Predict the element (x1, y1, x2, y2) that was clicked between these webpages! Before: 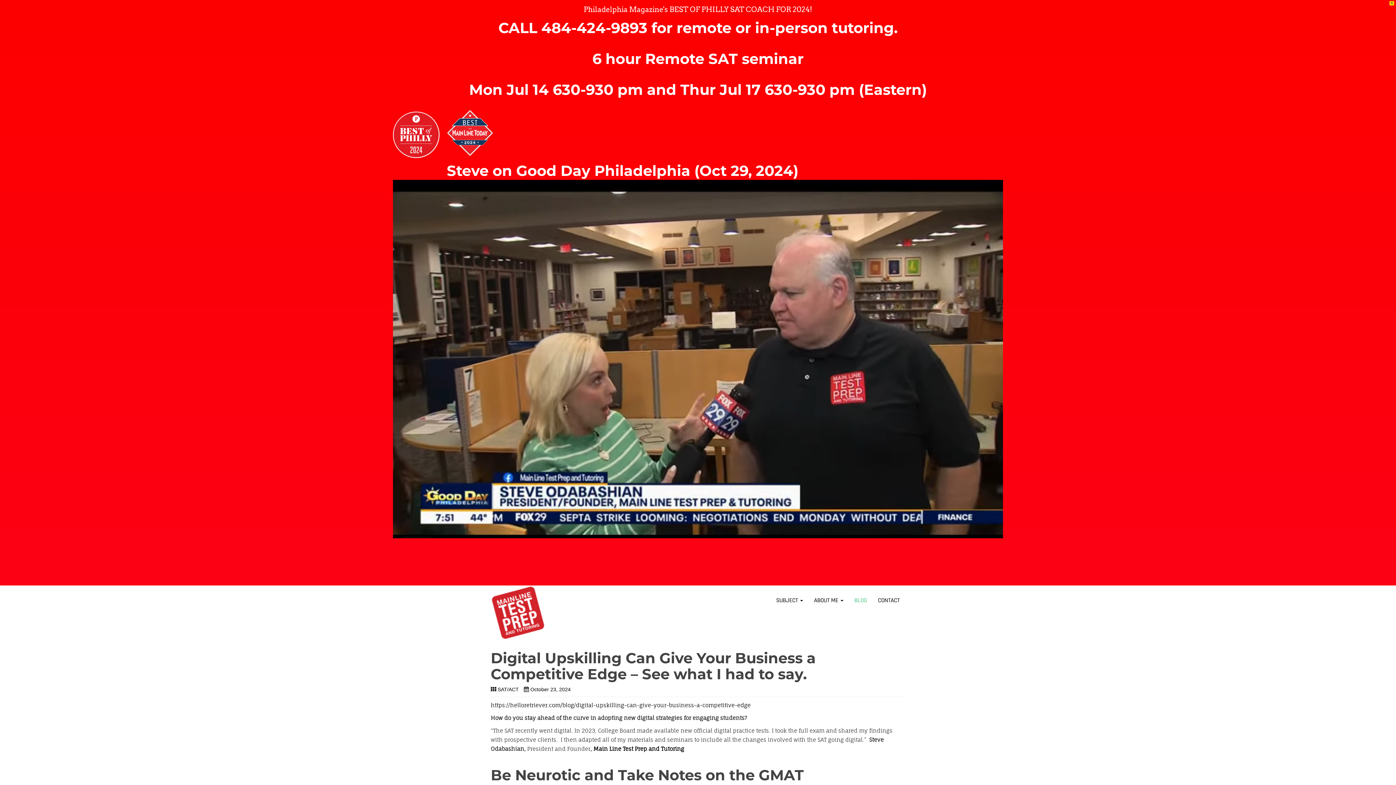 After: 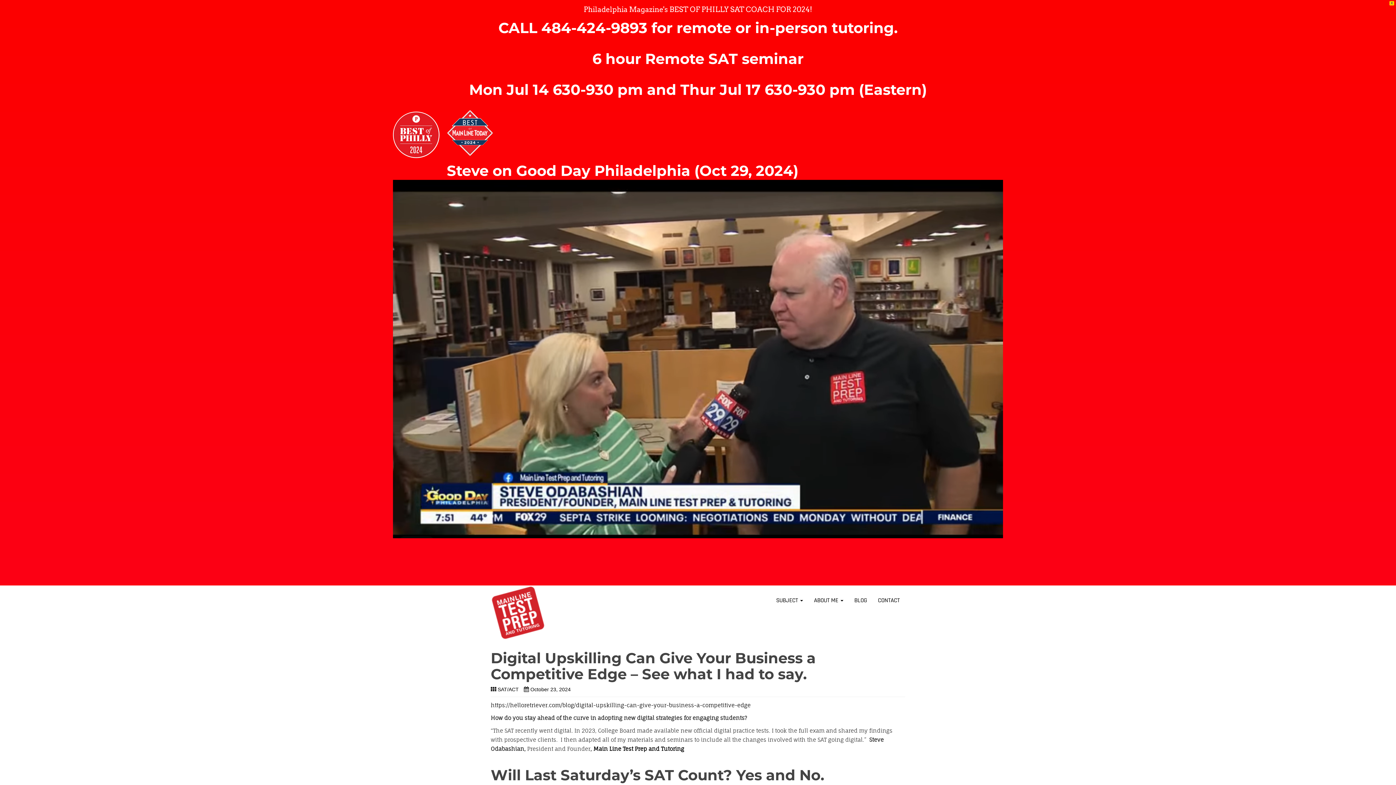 Action: bbox: (490, 686, 518, 692) label: SAT/ACT